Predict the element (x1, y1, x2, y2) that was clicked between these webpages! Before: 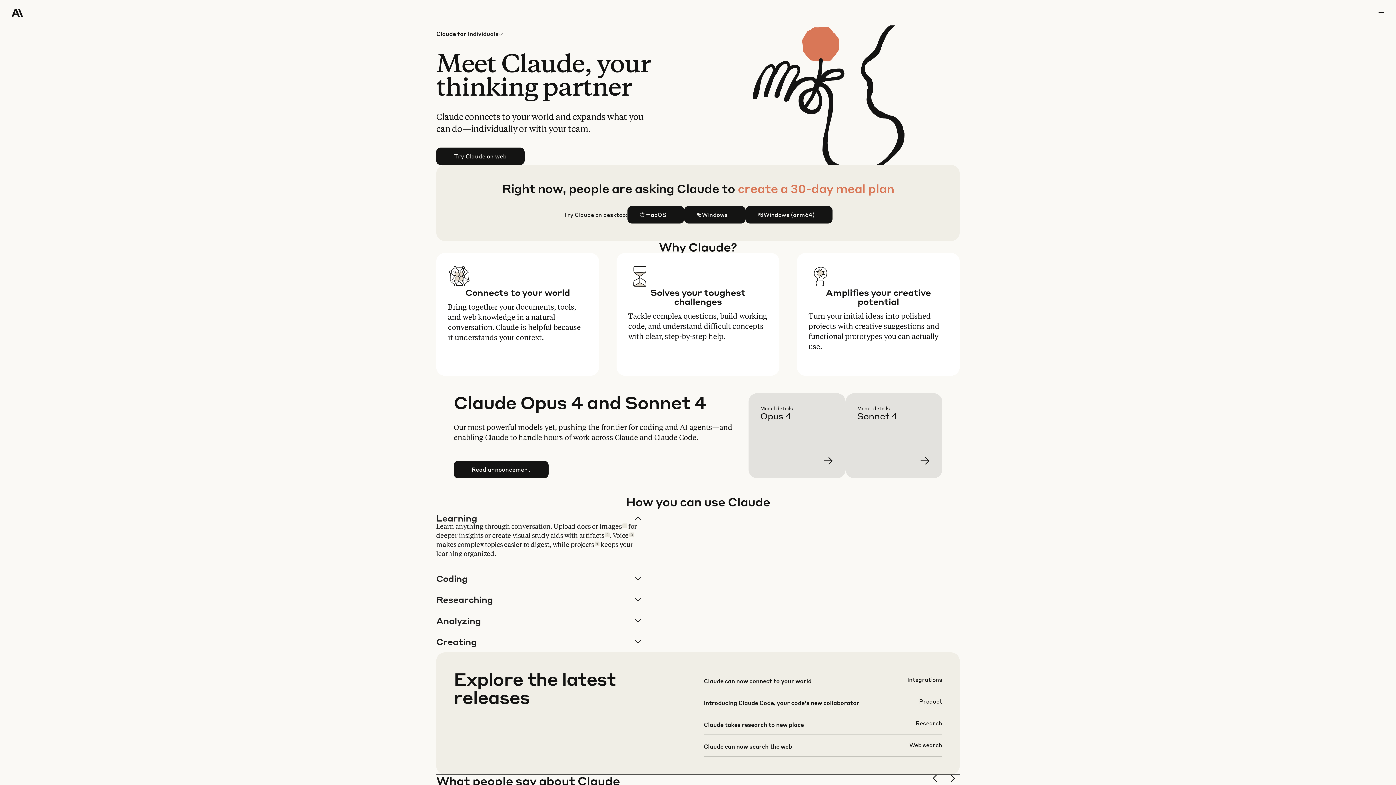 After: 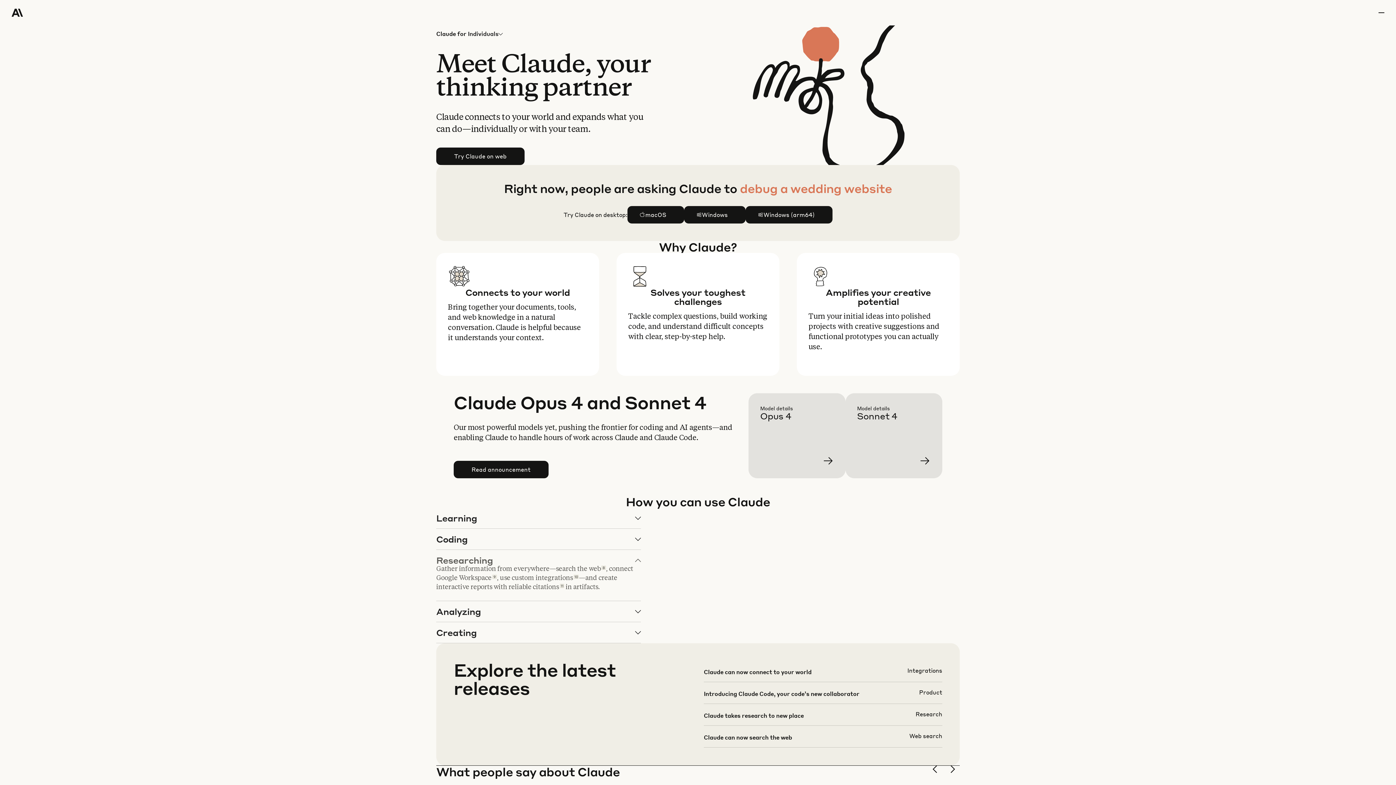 Action: bbox: (436, 589, 640, 610) label: Researching